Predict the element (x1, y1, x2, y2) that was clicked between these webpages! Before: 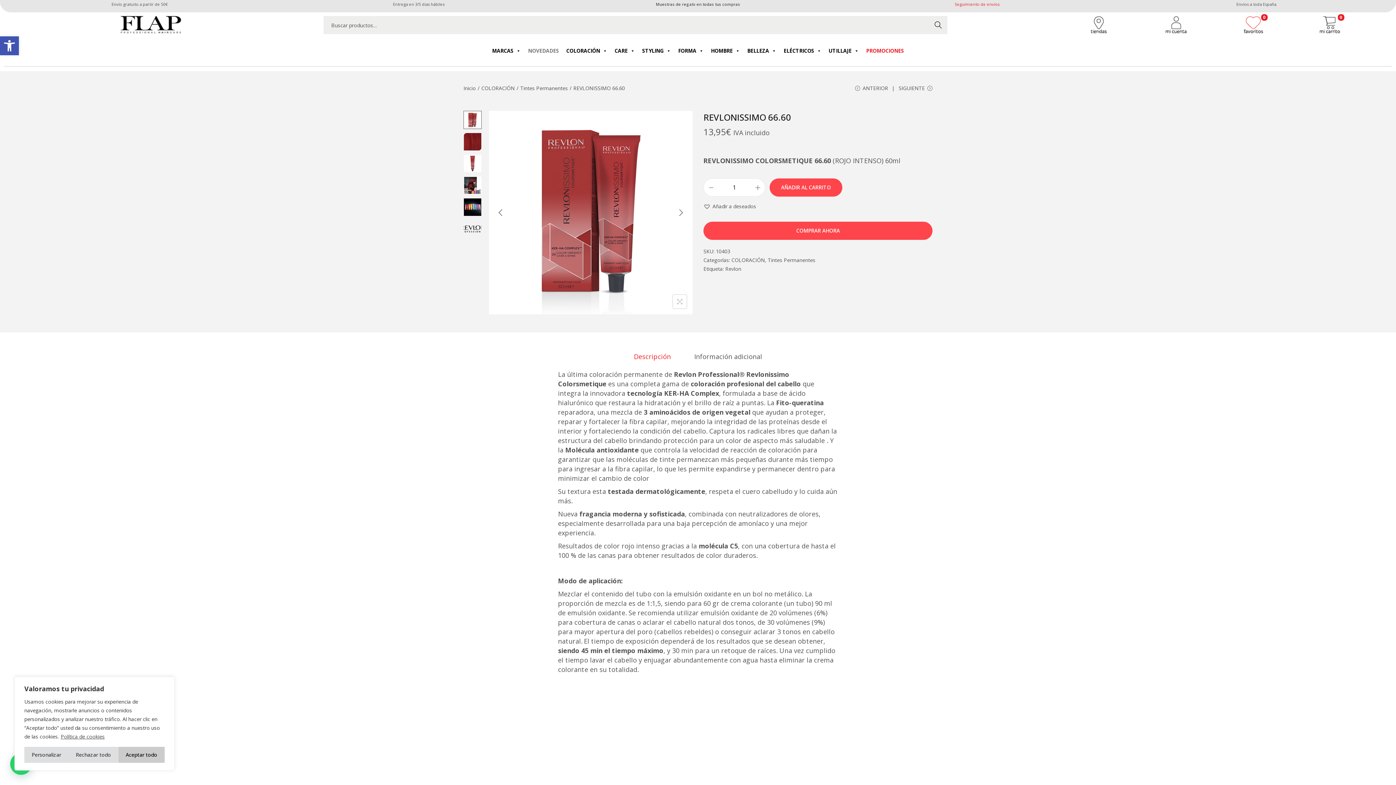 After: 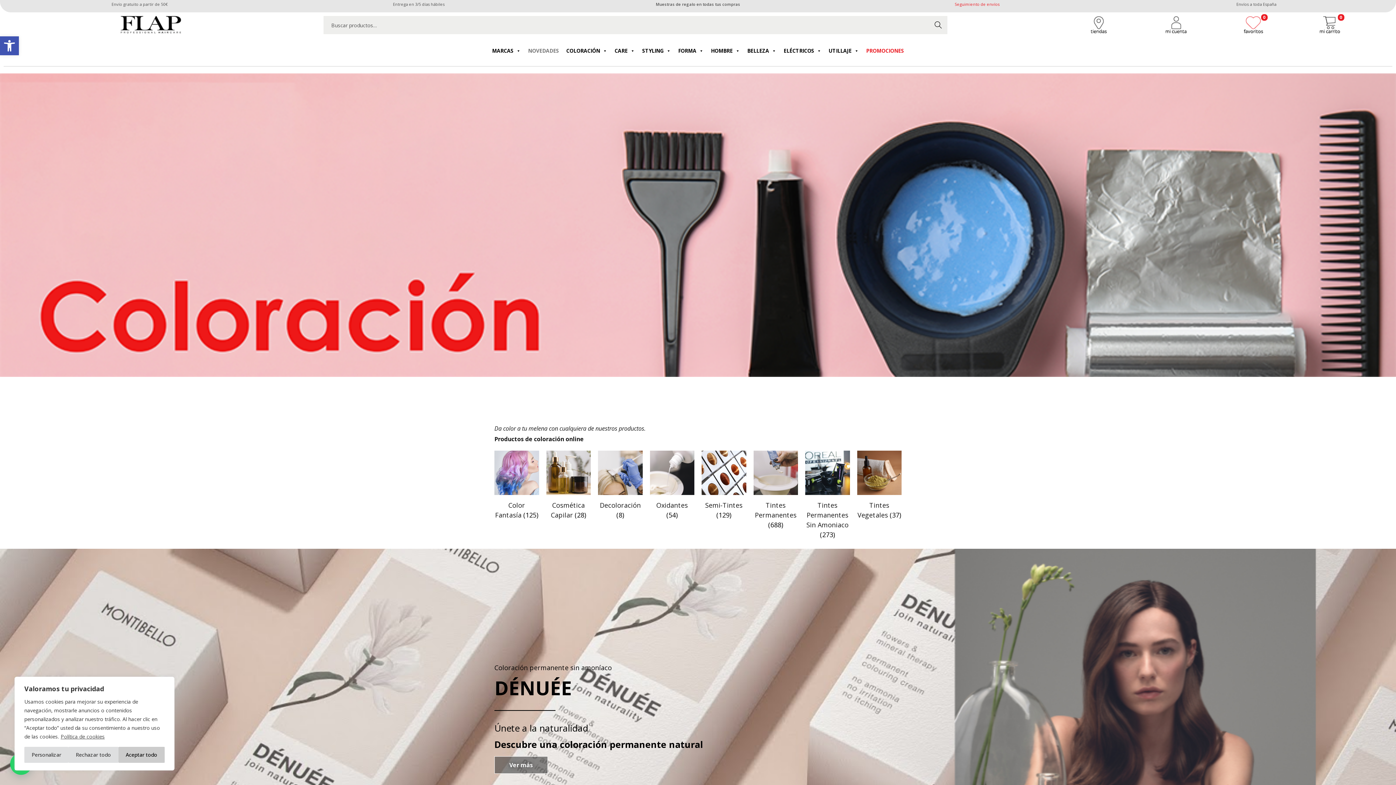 Action: label: COLORACIÓN bbox: (731, 256, 765, 263)